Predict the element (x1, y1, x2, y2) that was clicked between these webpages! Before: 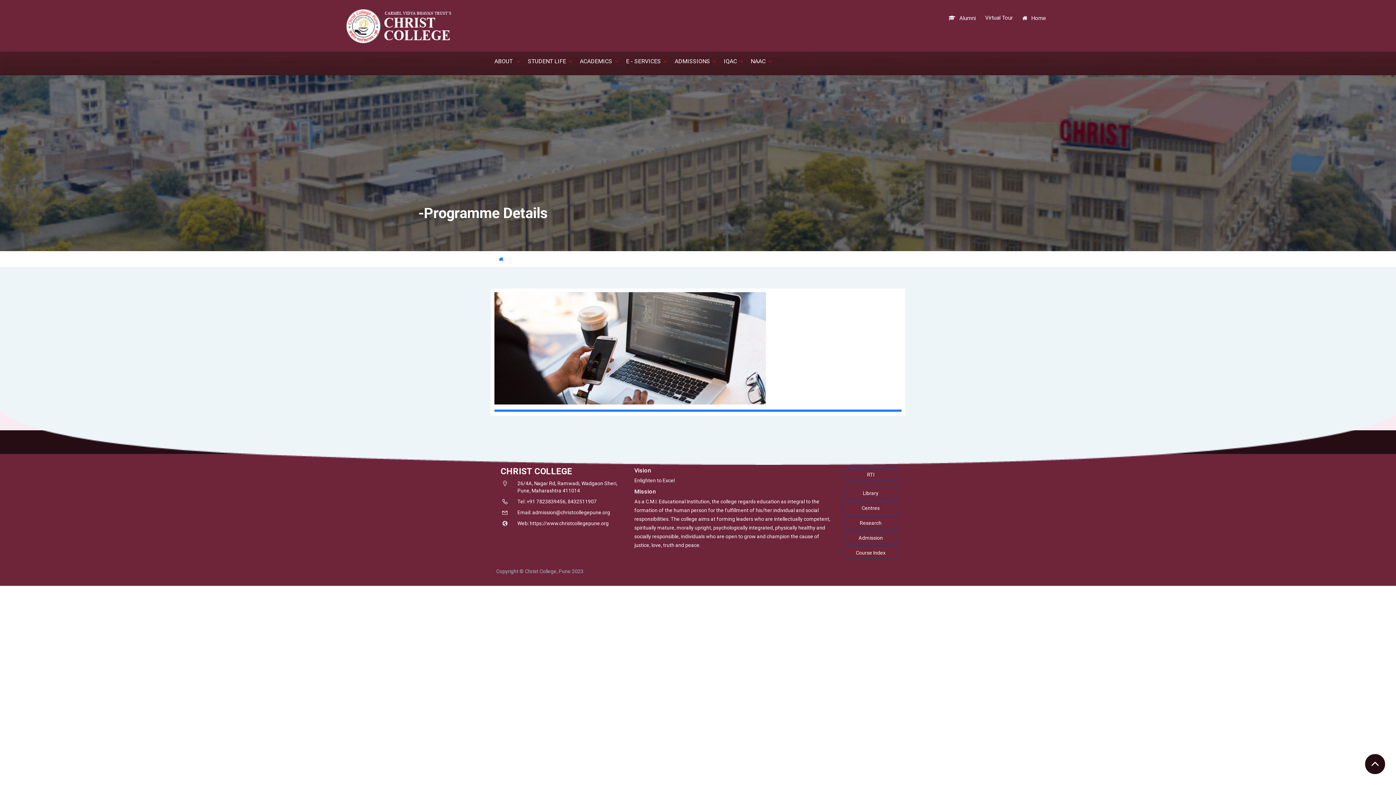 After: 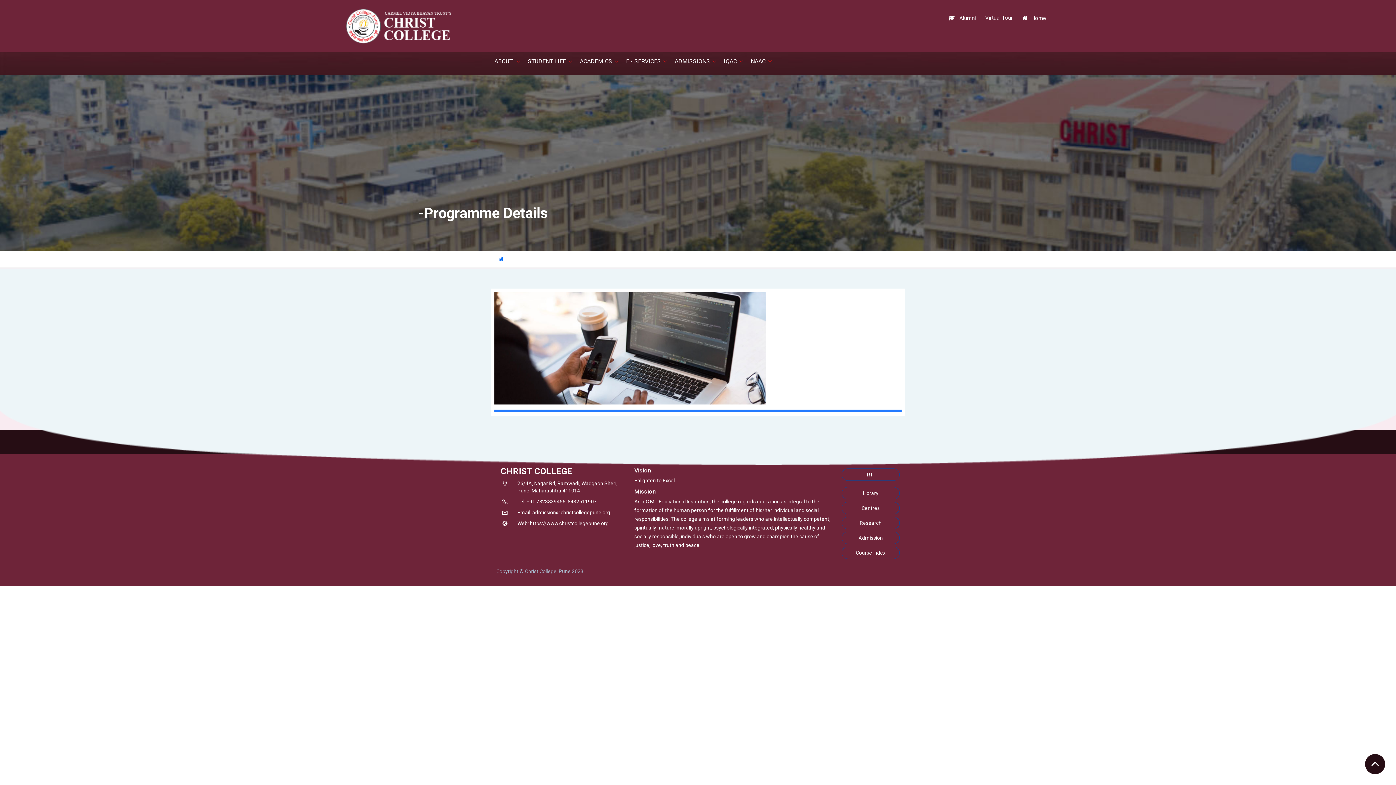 Action: bbox: (841, 502, 900, 514) label: Centres